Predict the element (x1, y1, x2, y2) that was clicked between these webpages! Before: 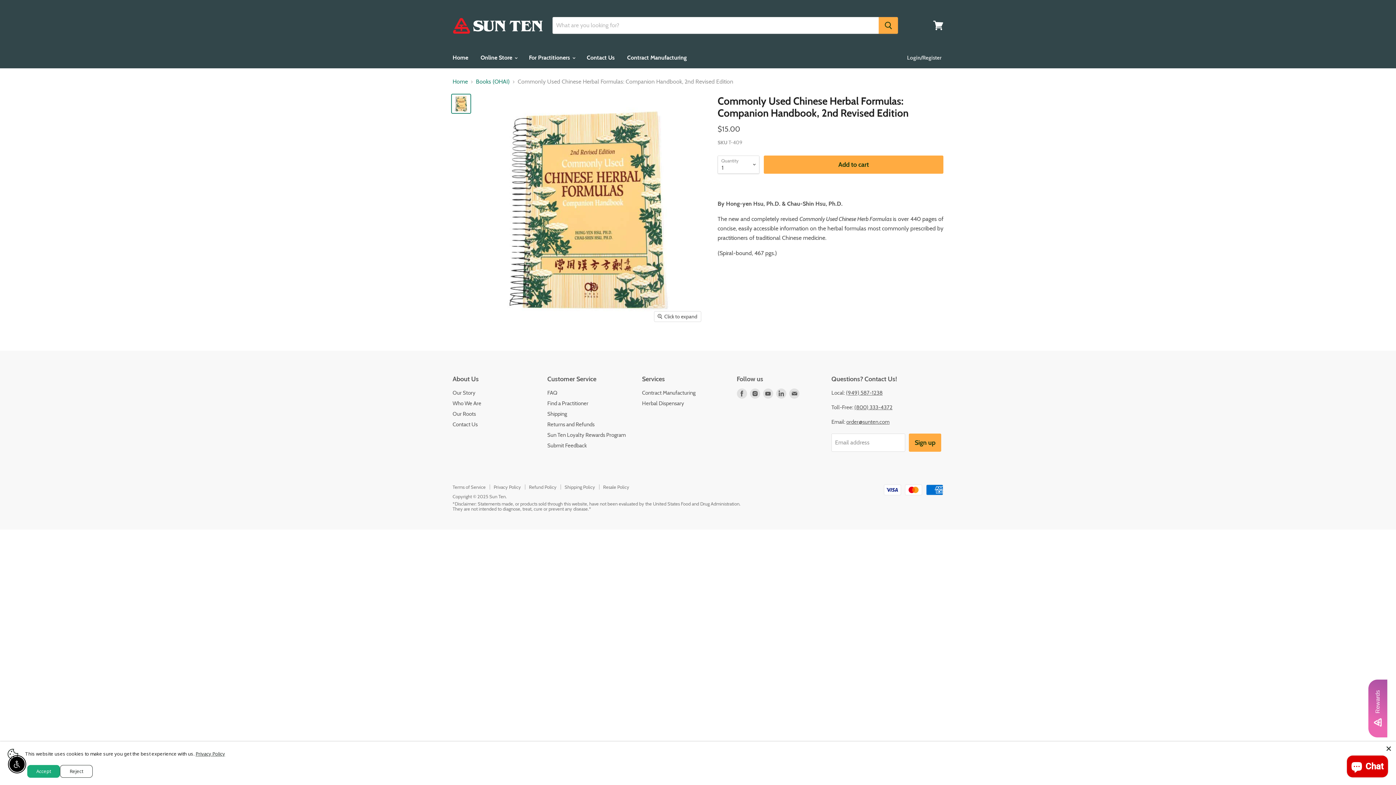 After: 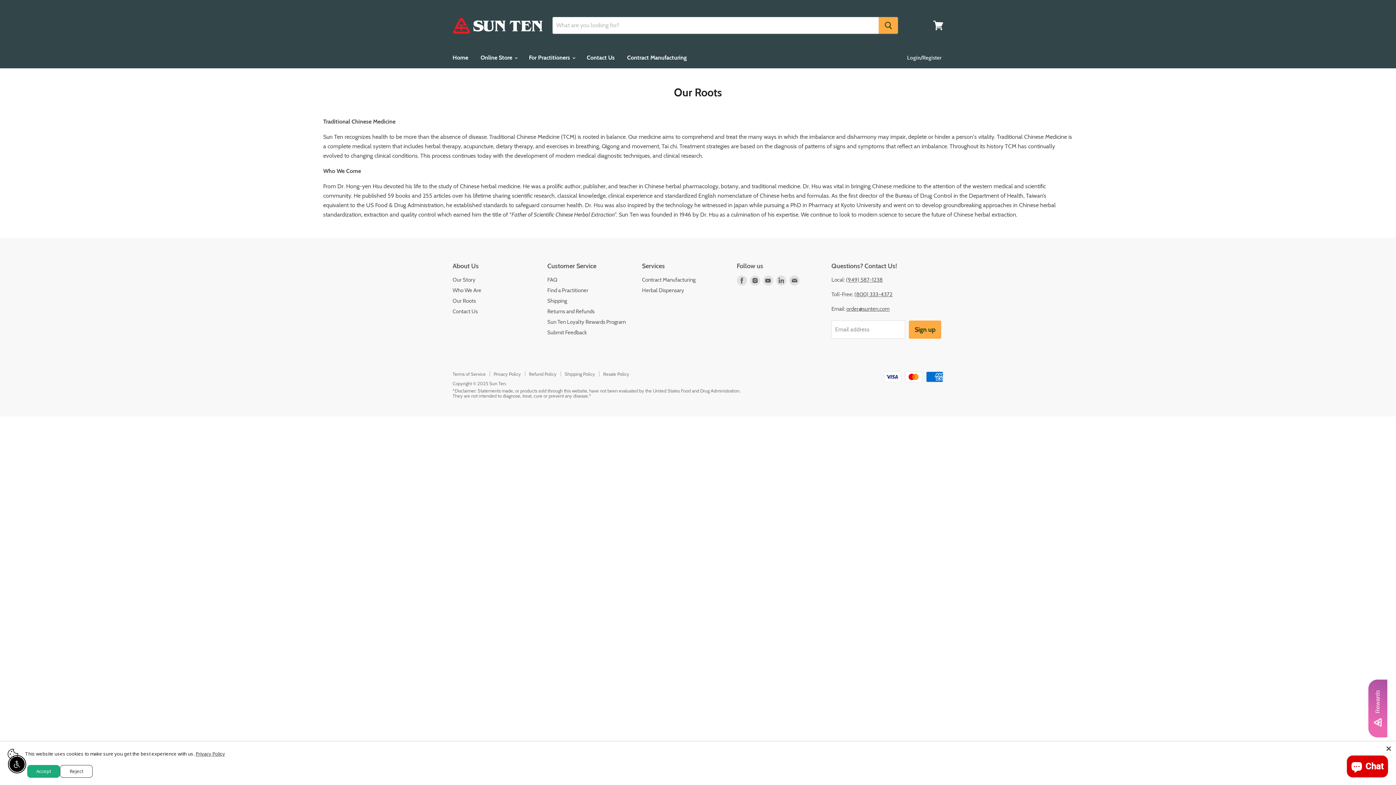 Action: label: Our Roots bbox: (452, 411, 476, 417)